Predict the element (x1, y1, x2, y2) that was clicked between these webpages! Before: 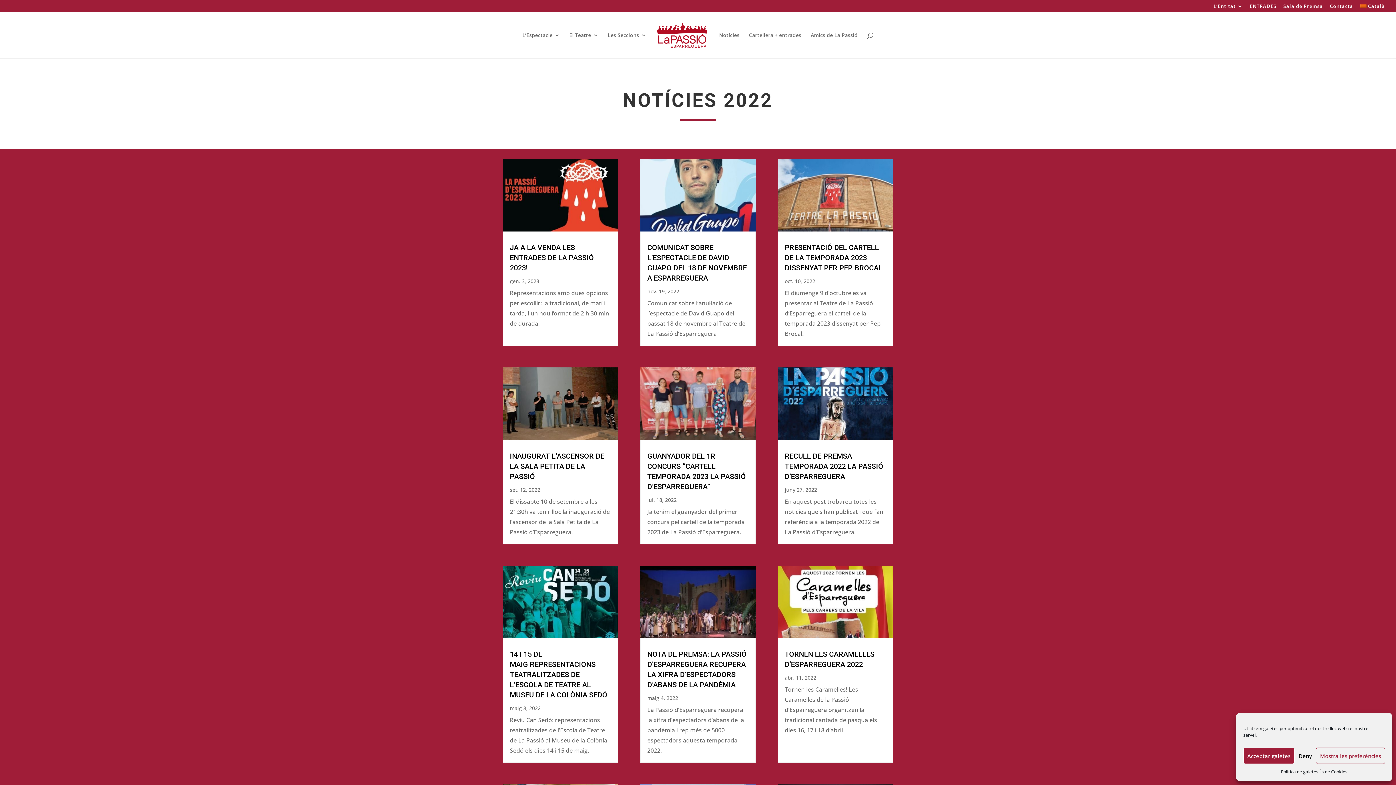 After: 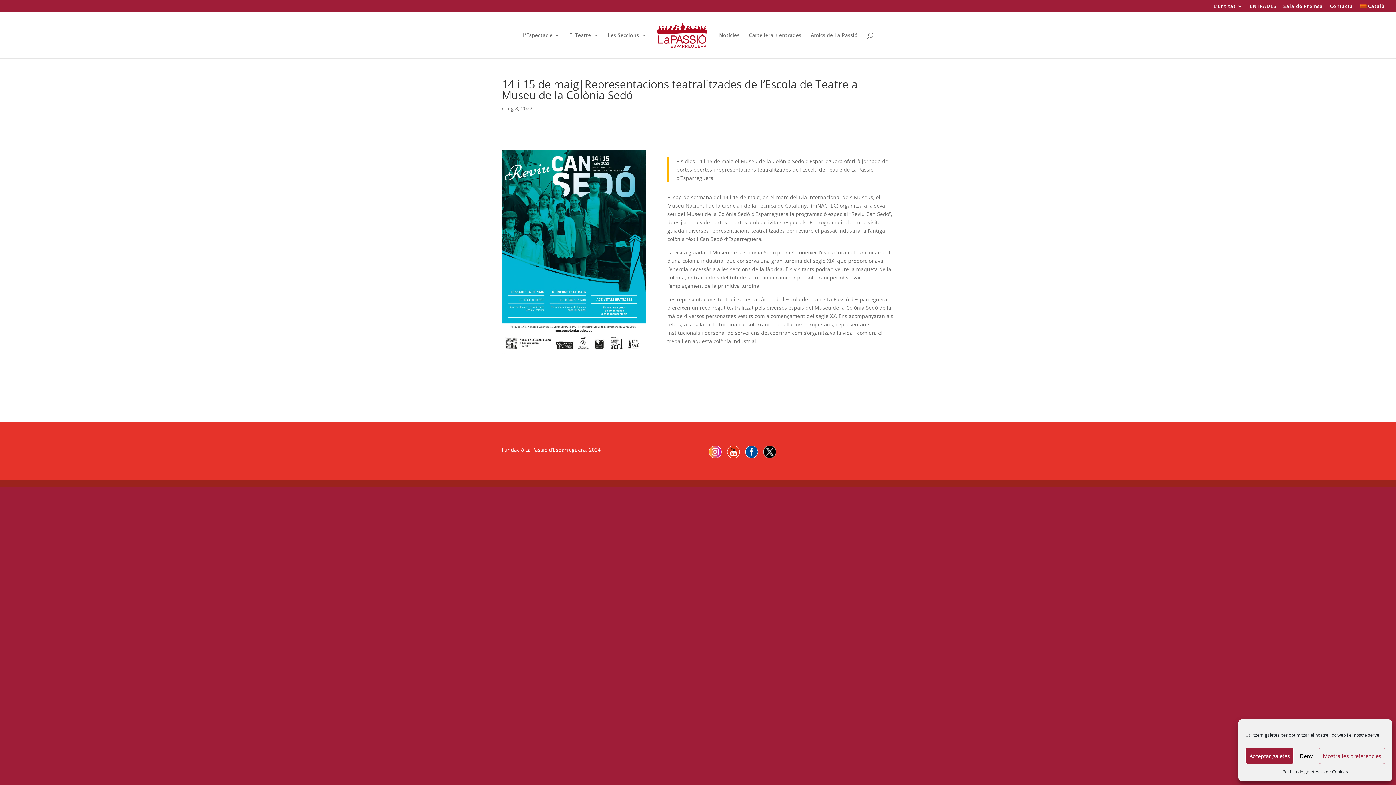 Action: bbox: (502, 566, 618, 638)